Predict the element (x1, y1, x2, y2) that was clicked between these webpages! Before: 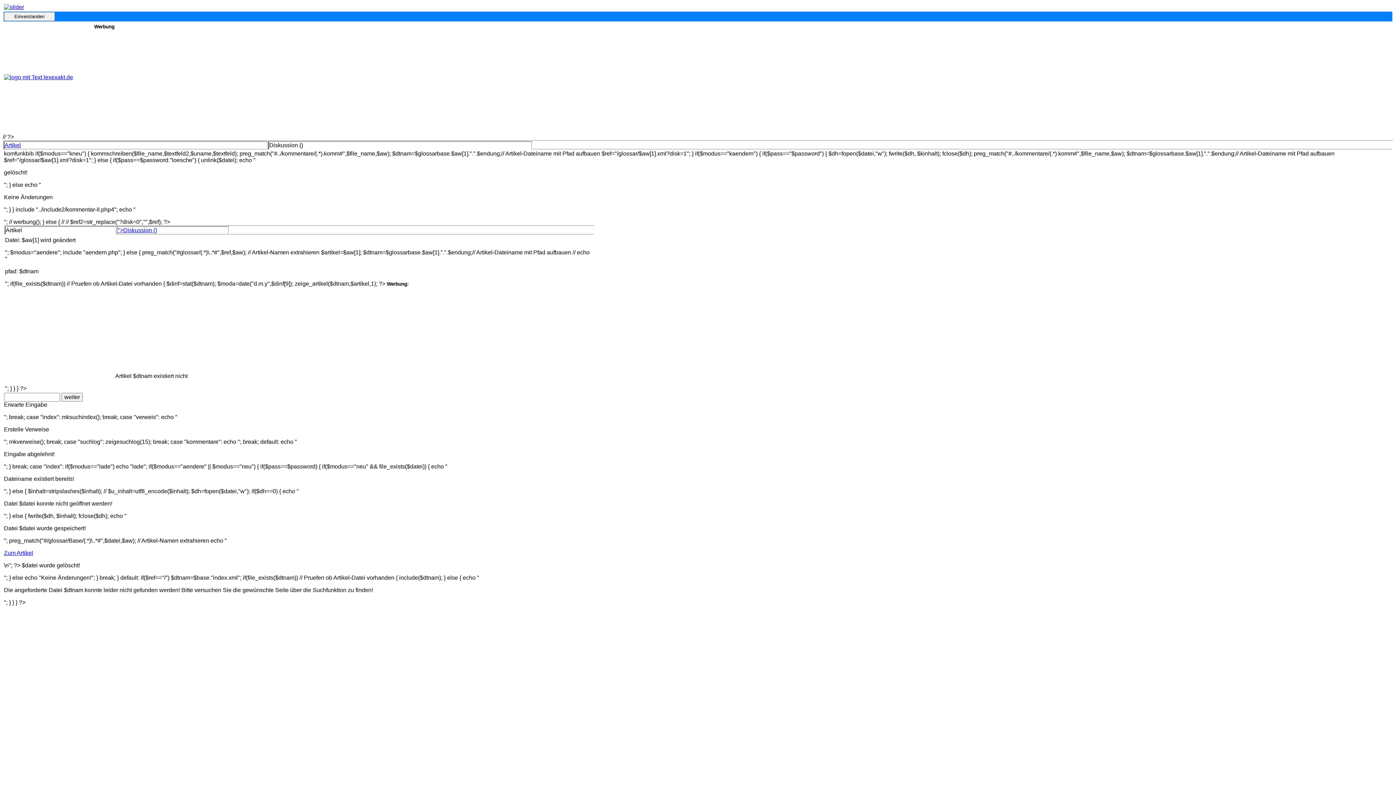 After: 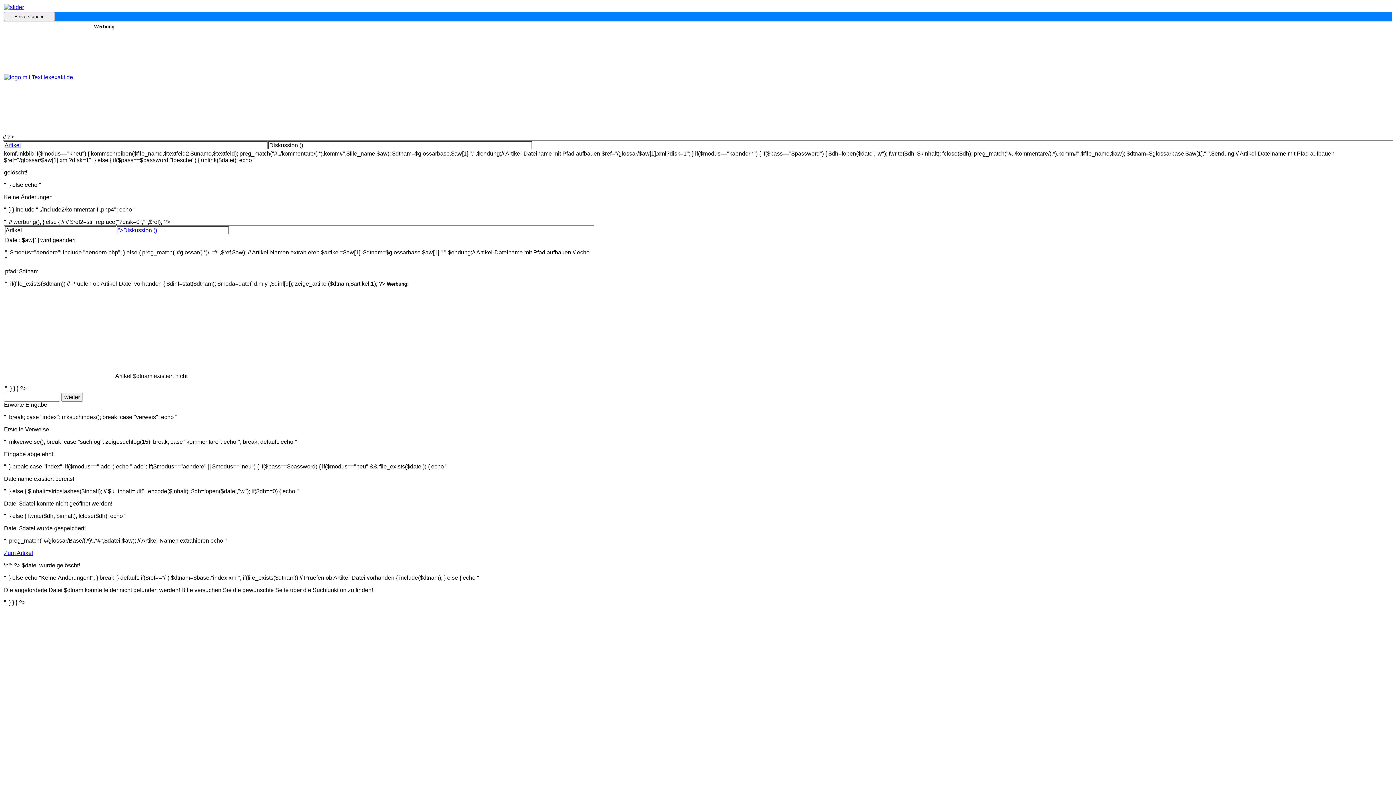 Action: label: Zum Artikel bbox: (4, 550, 33, 556)